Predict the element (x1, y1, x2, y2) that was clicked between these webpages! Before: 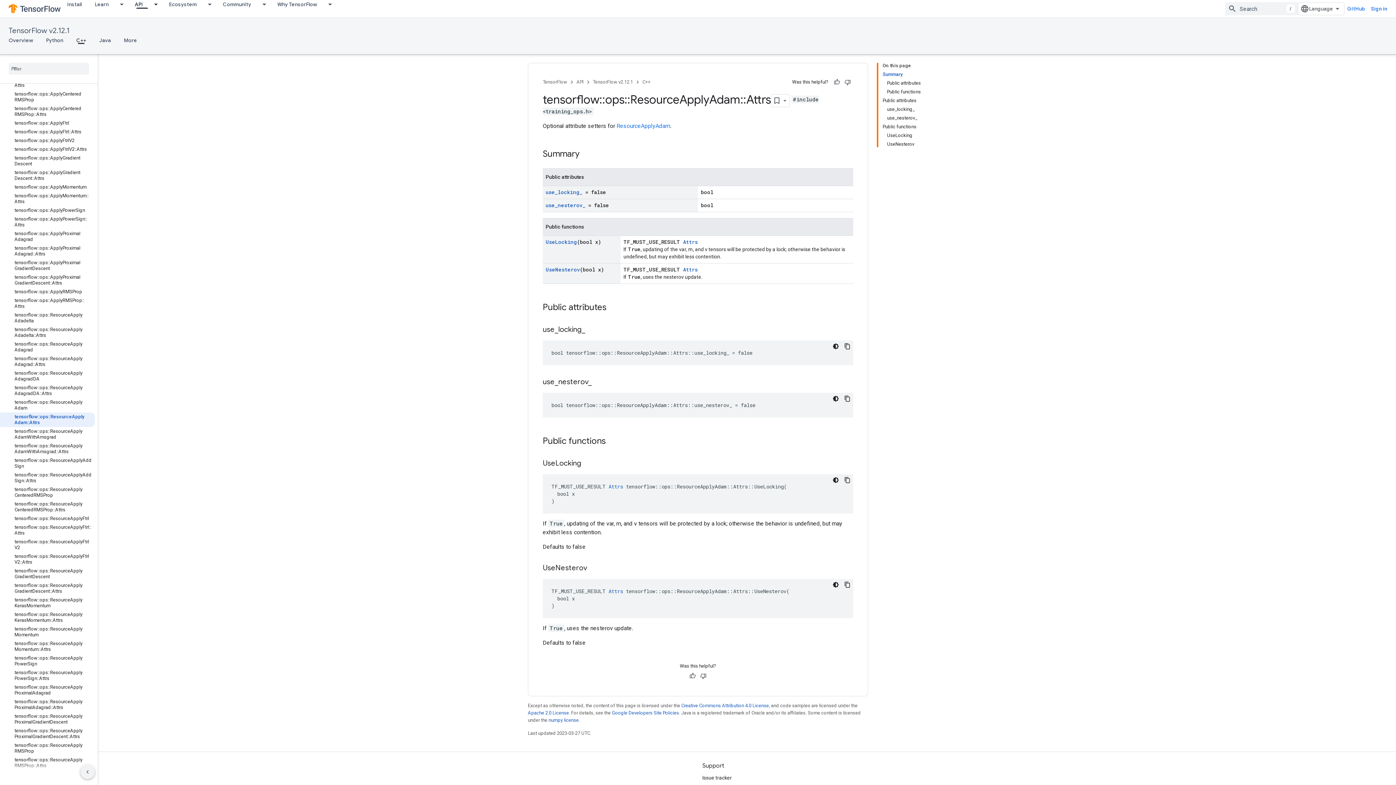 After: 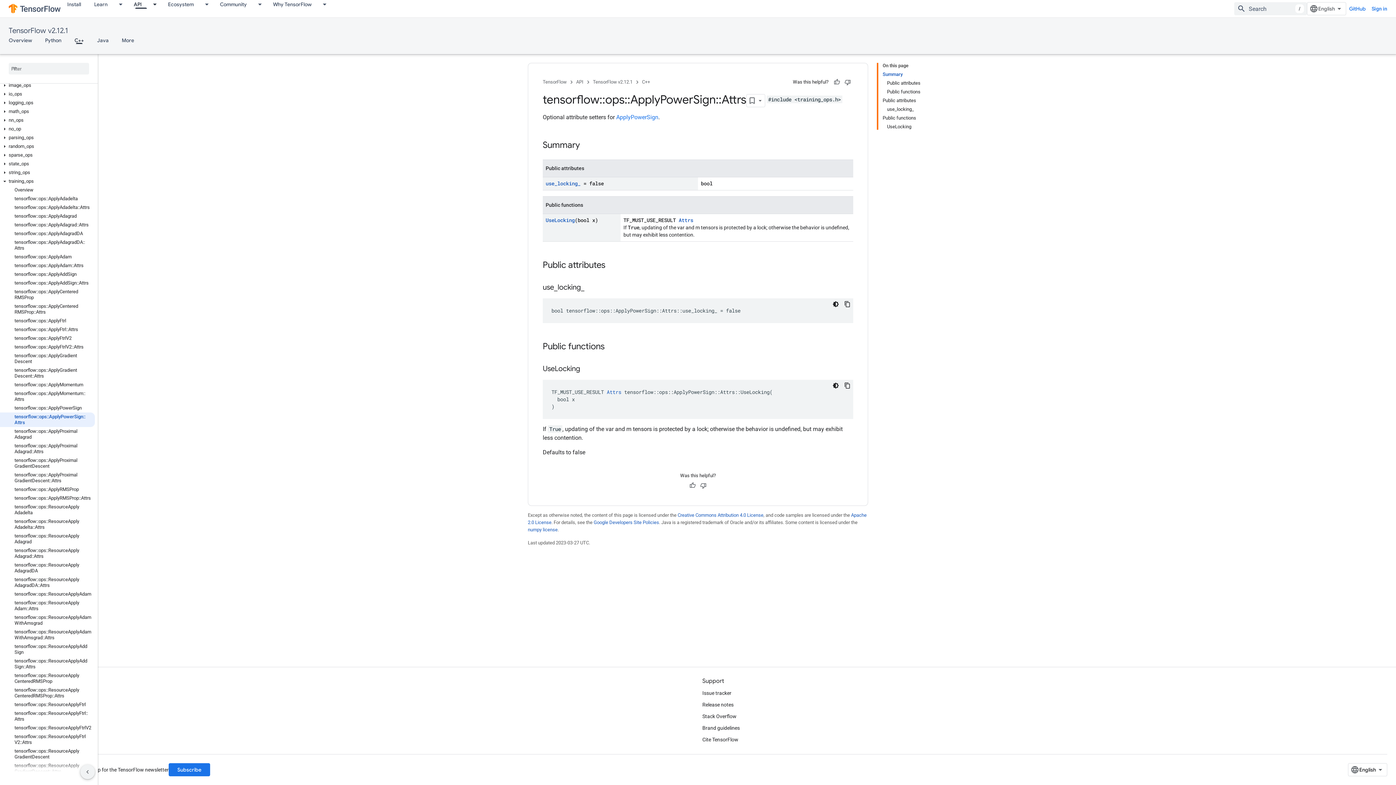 Action: label: tensorflow::ops::ApplyPowerSign::Attrs bbox: (0, 214, 94, 229)